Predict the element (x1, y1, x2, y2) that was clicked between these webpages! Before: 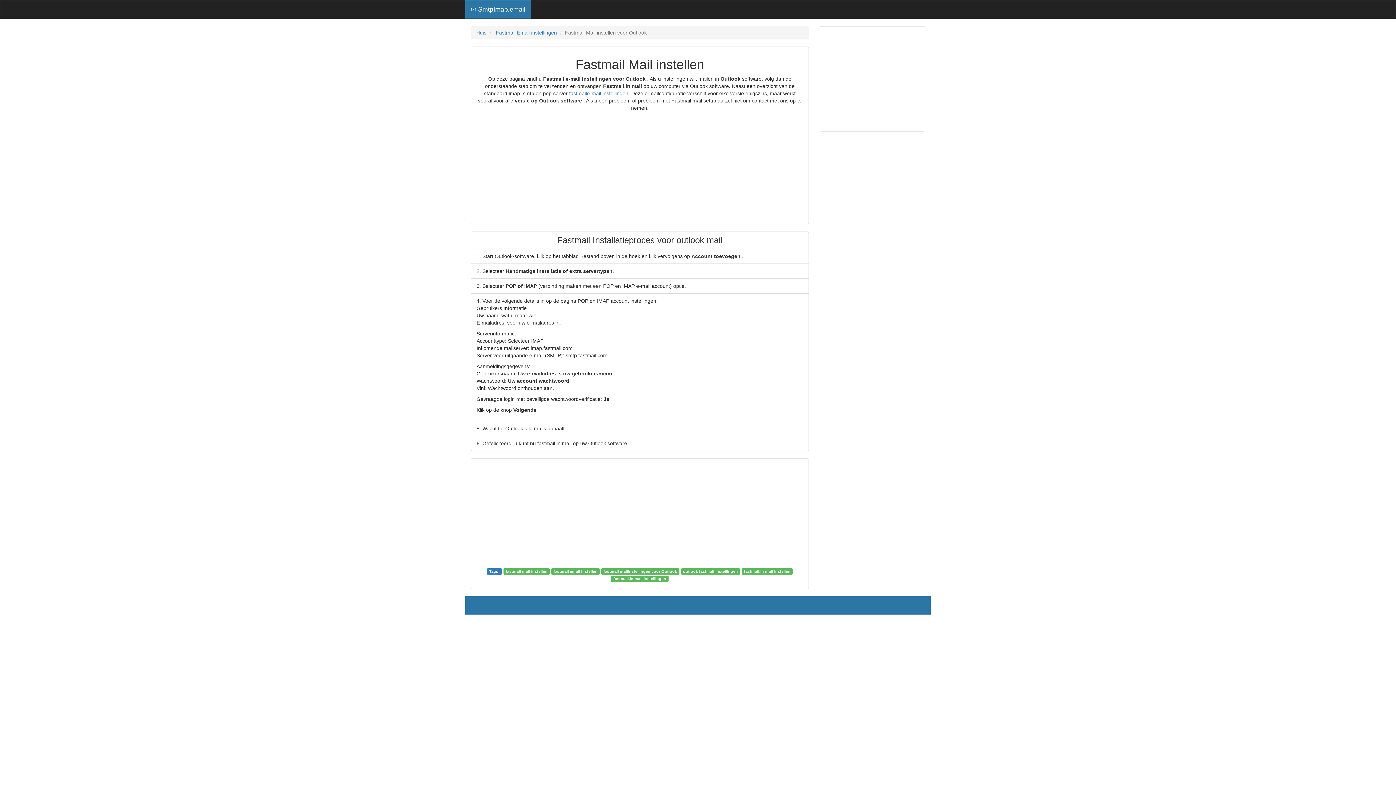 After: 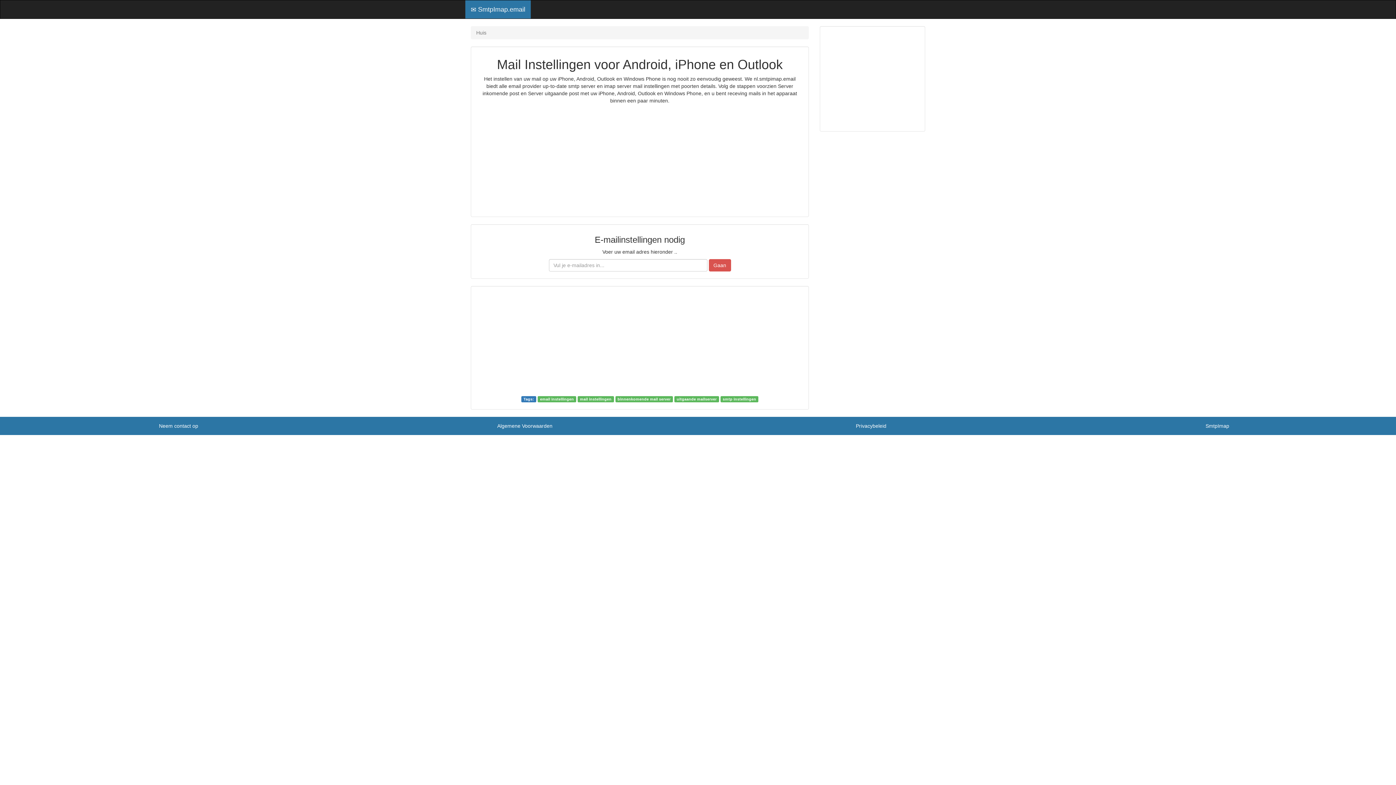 Action: bbox: (476, 29, 486, 35) label: Huis